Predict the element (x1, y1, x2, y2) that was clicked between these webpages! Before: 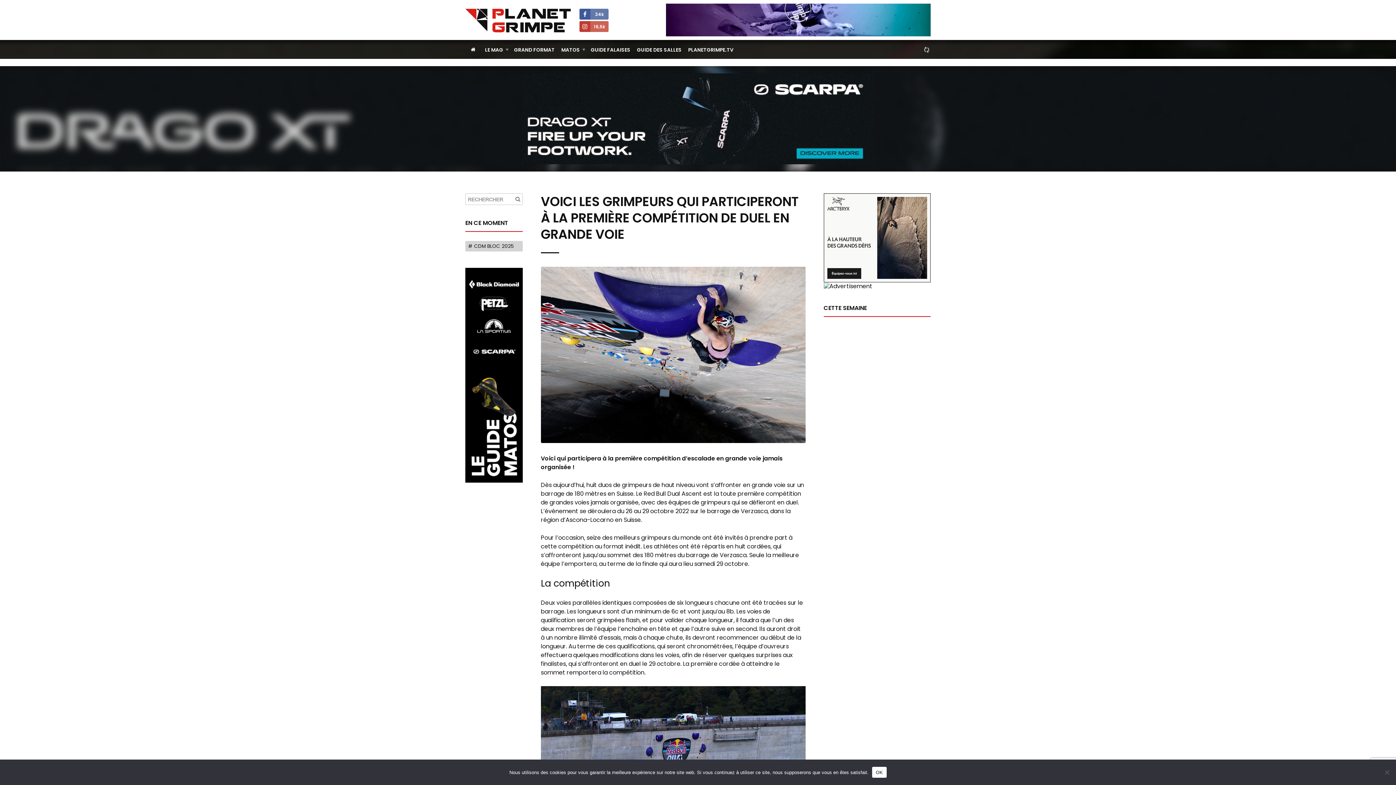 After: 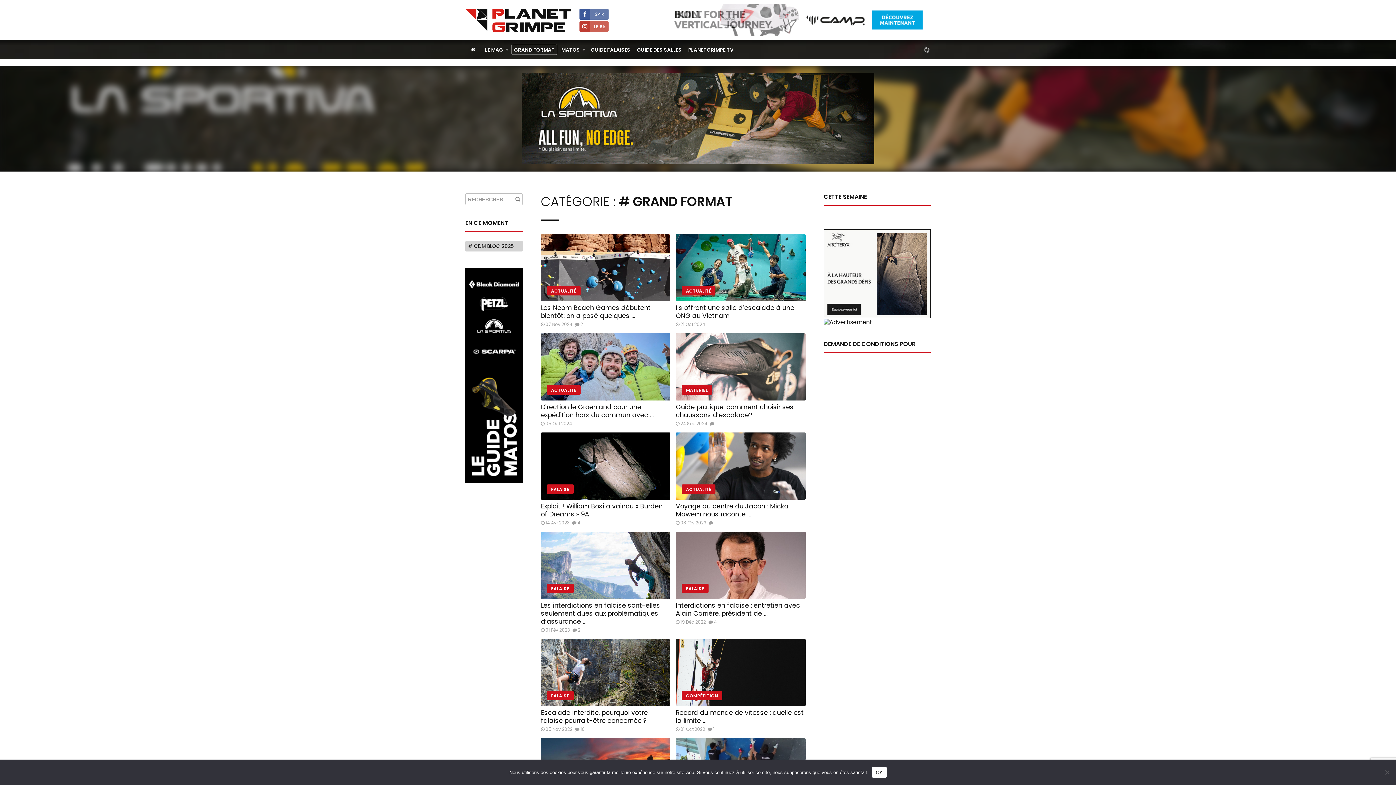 Action: bbox: (511, 44, 557, 54) label: GRAND FORMAT